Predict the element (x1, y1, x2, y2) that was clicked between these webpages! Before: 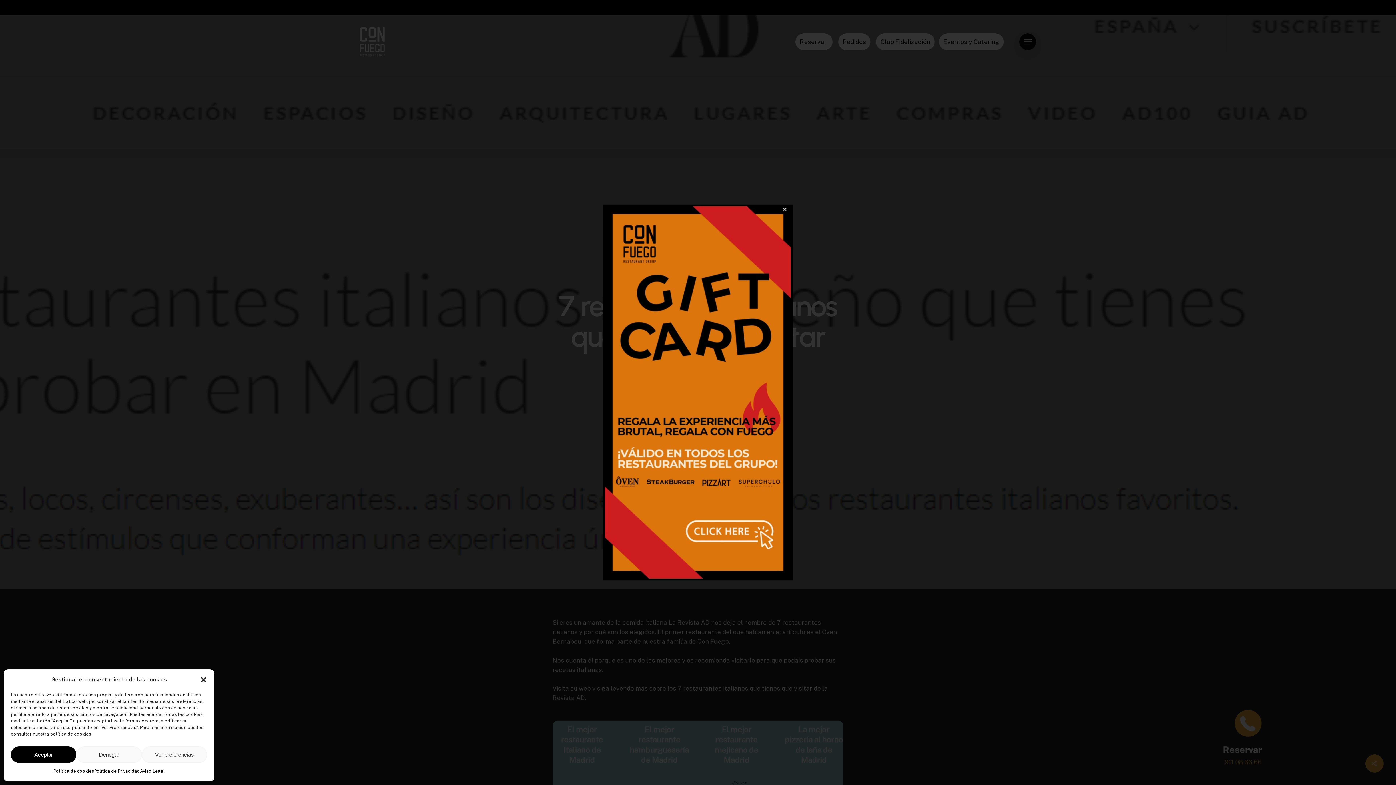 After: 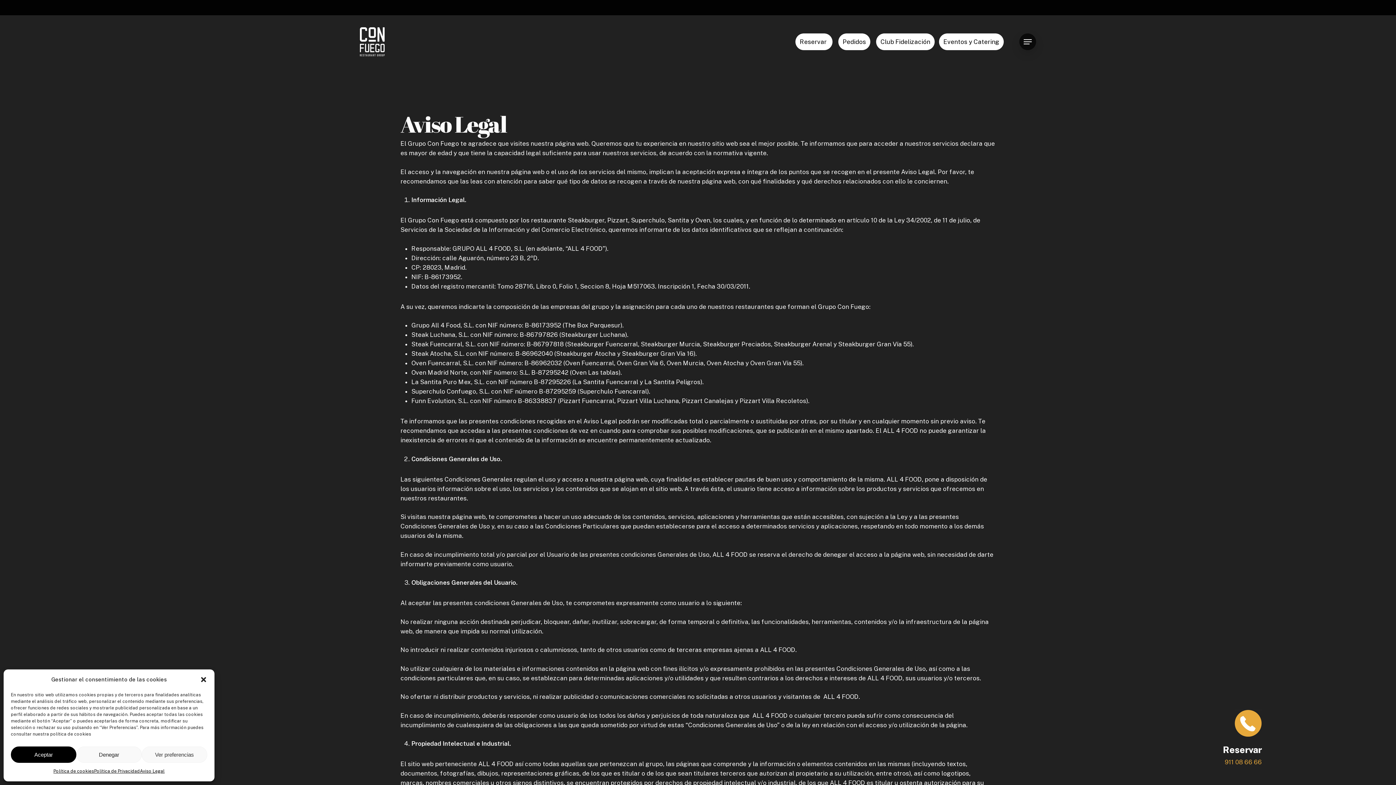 Action: bbox: (139, 766, 164, 776) label: Aviso Legal